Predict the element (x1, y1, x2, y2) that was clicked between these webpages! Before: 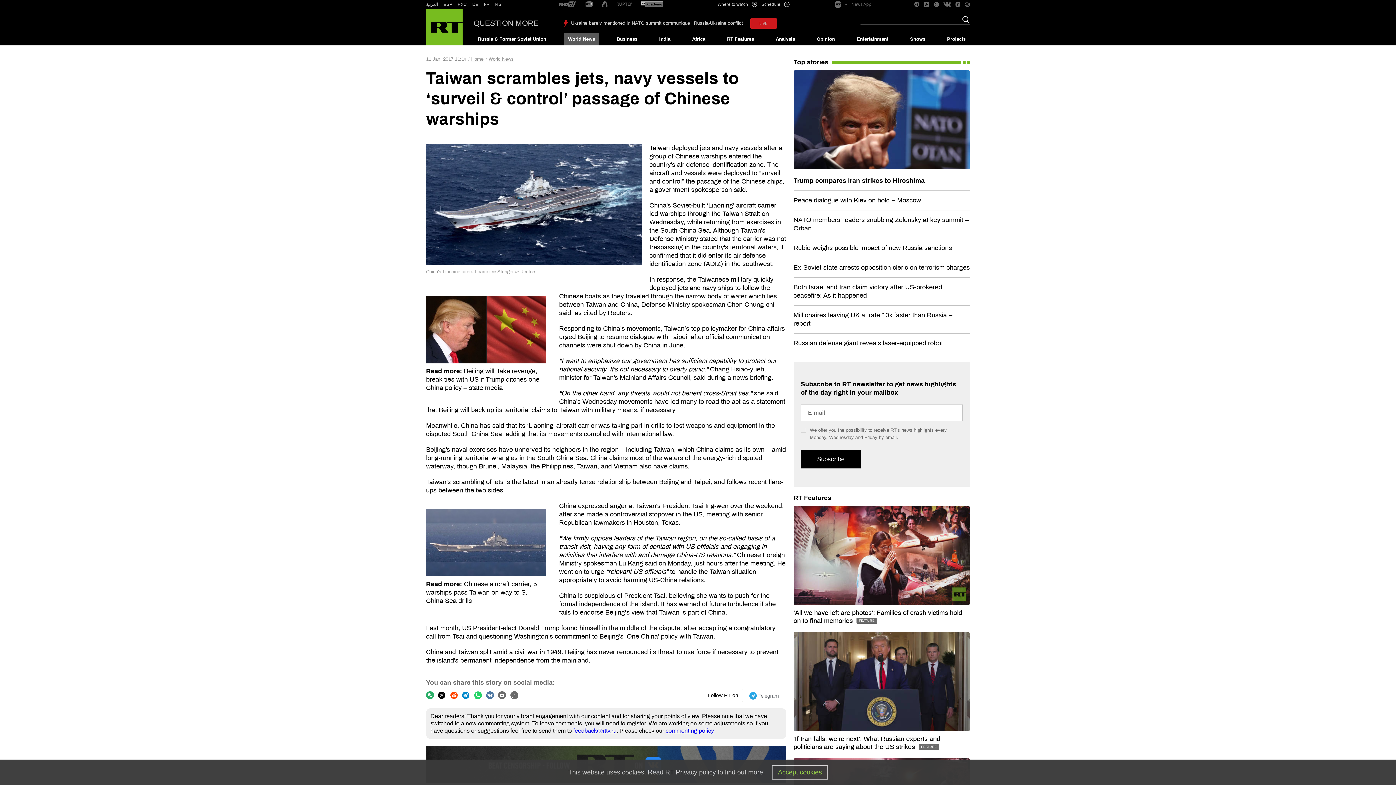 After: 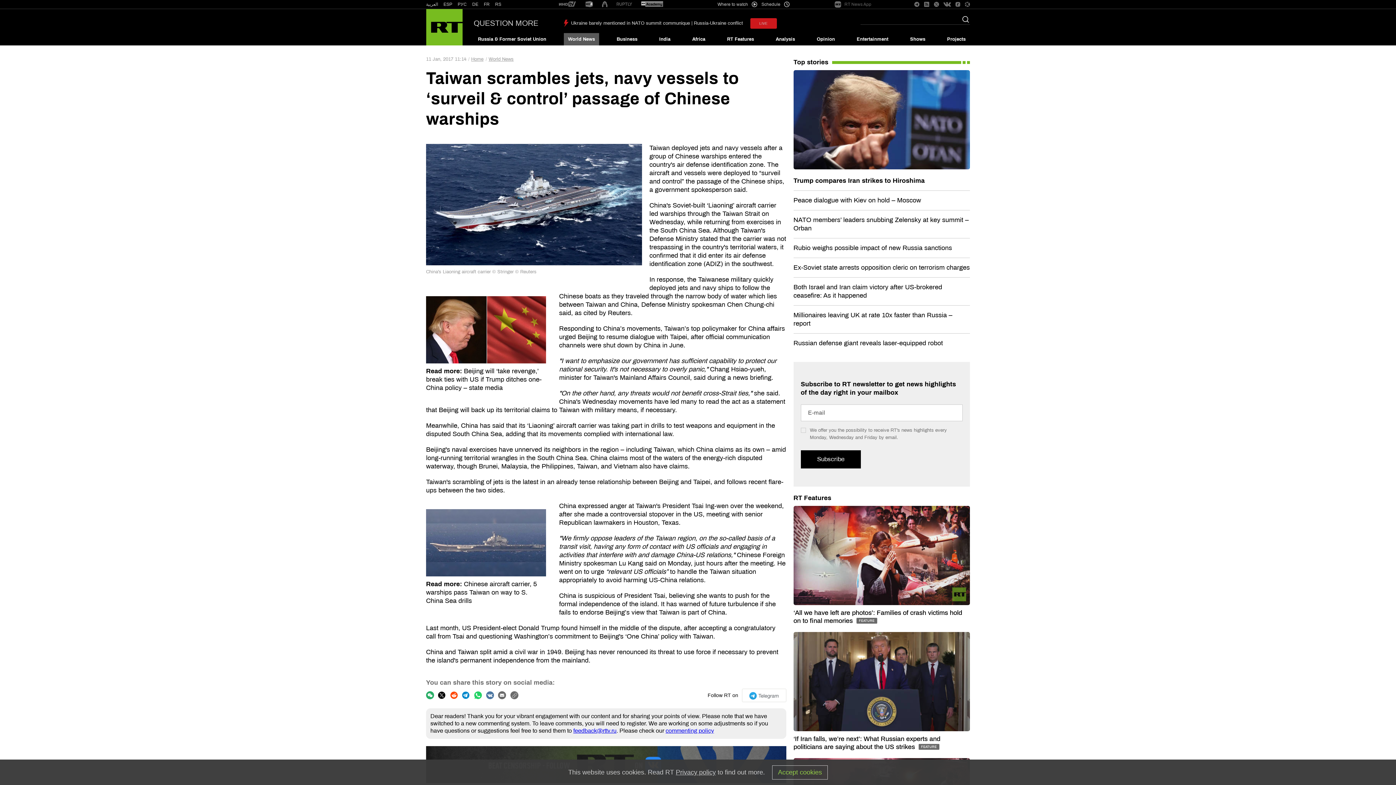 Action: label: Privacy policy bbox: (676, 768, 716, 776)